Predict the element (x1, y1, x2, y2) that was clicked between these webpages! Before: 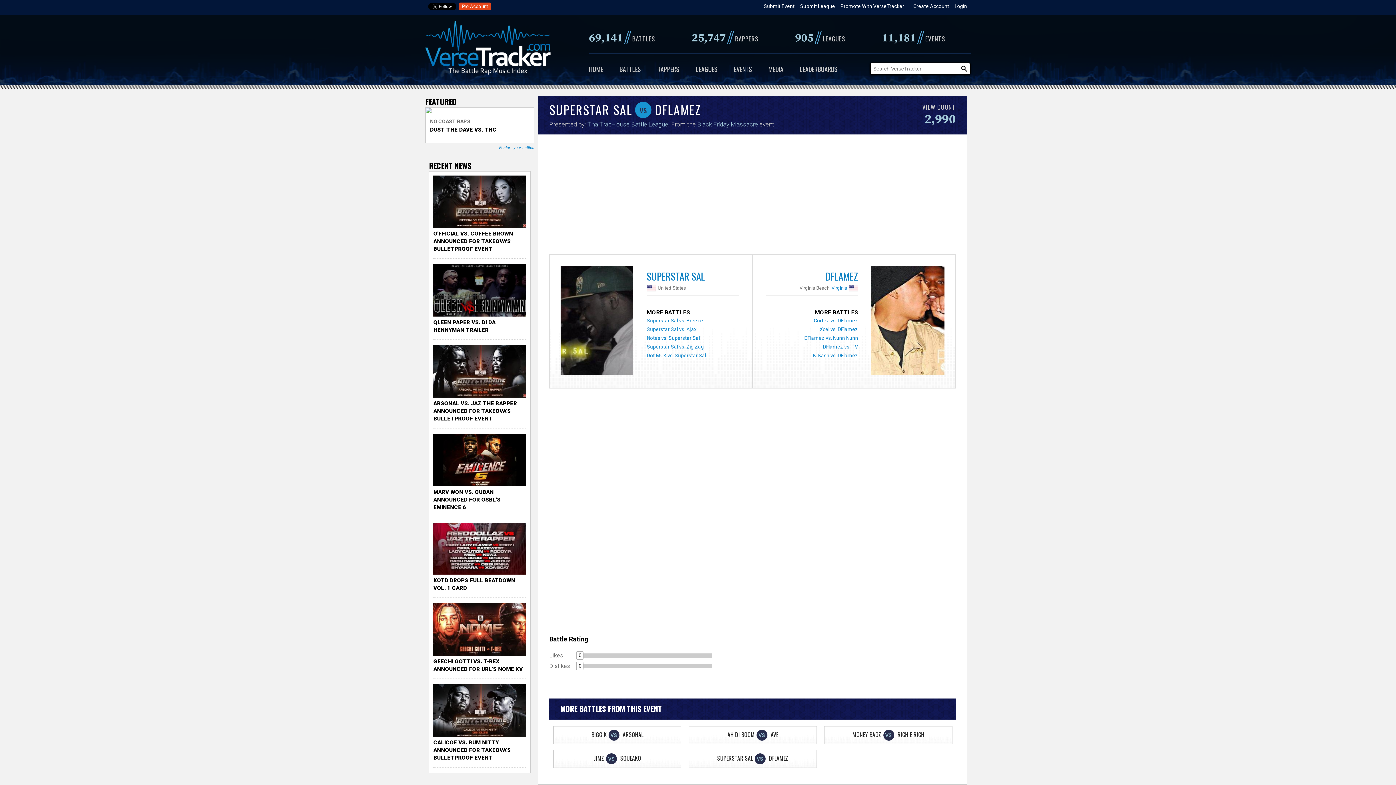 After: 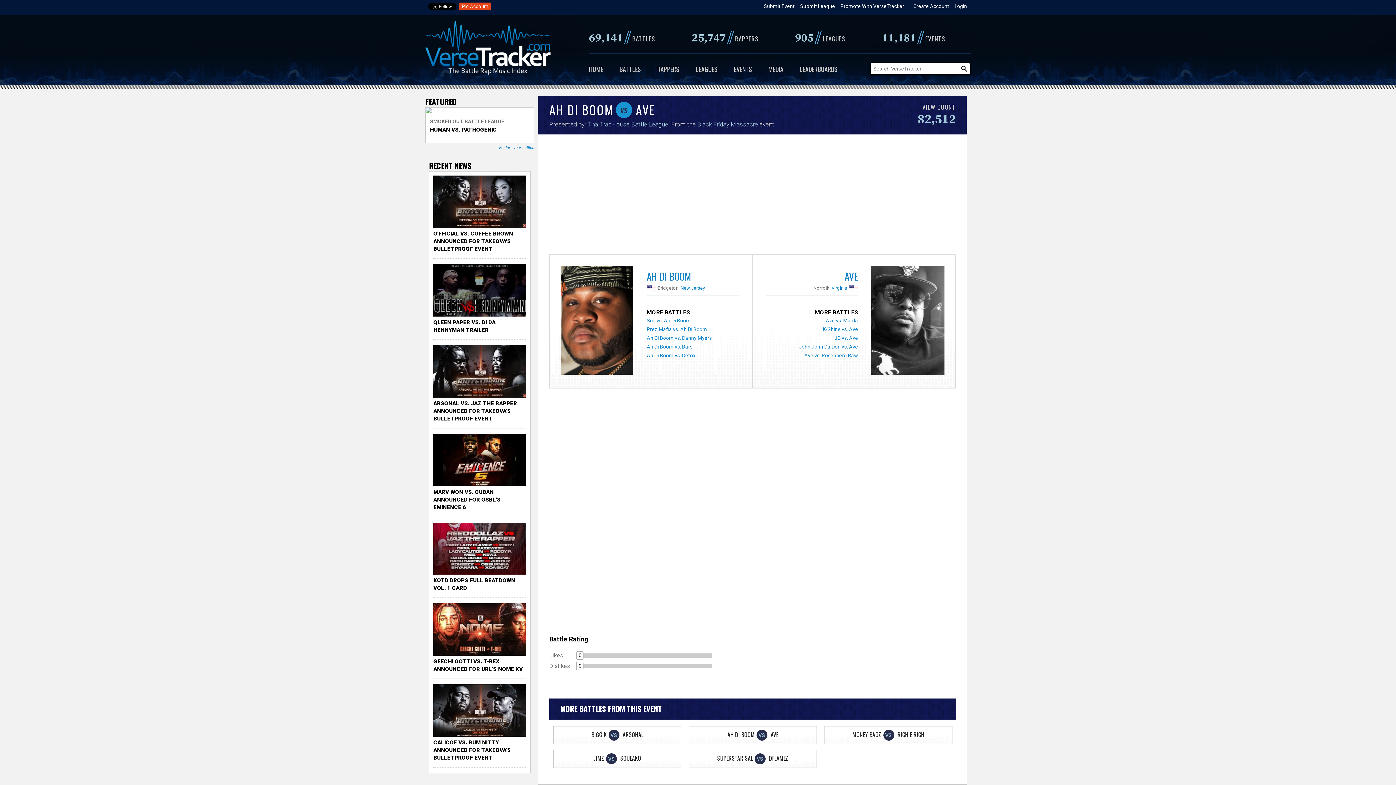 Action: label: AH DI BOOMVS AVE bbox: (689, 724, 817, 742)